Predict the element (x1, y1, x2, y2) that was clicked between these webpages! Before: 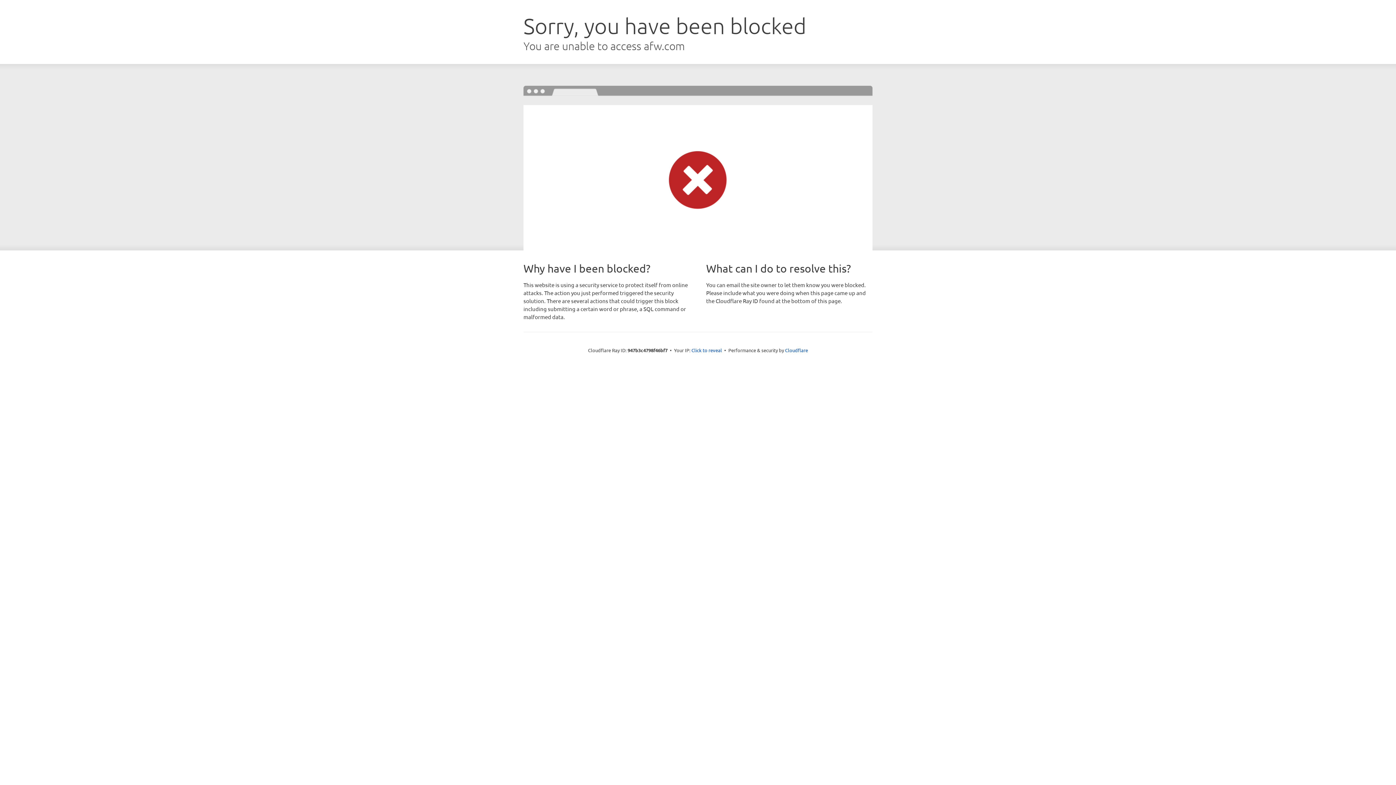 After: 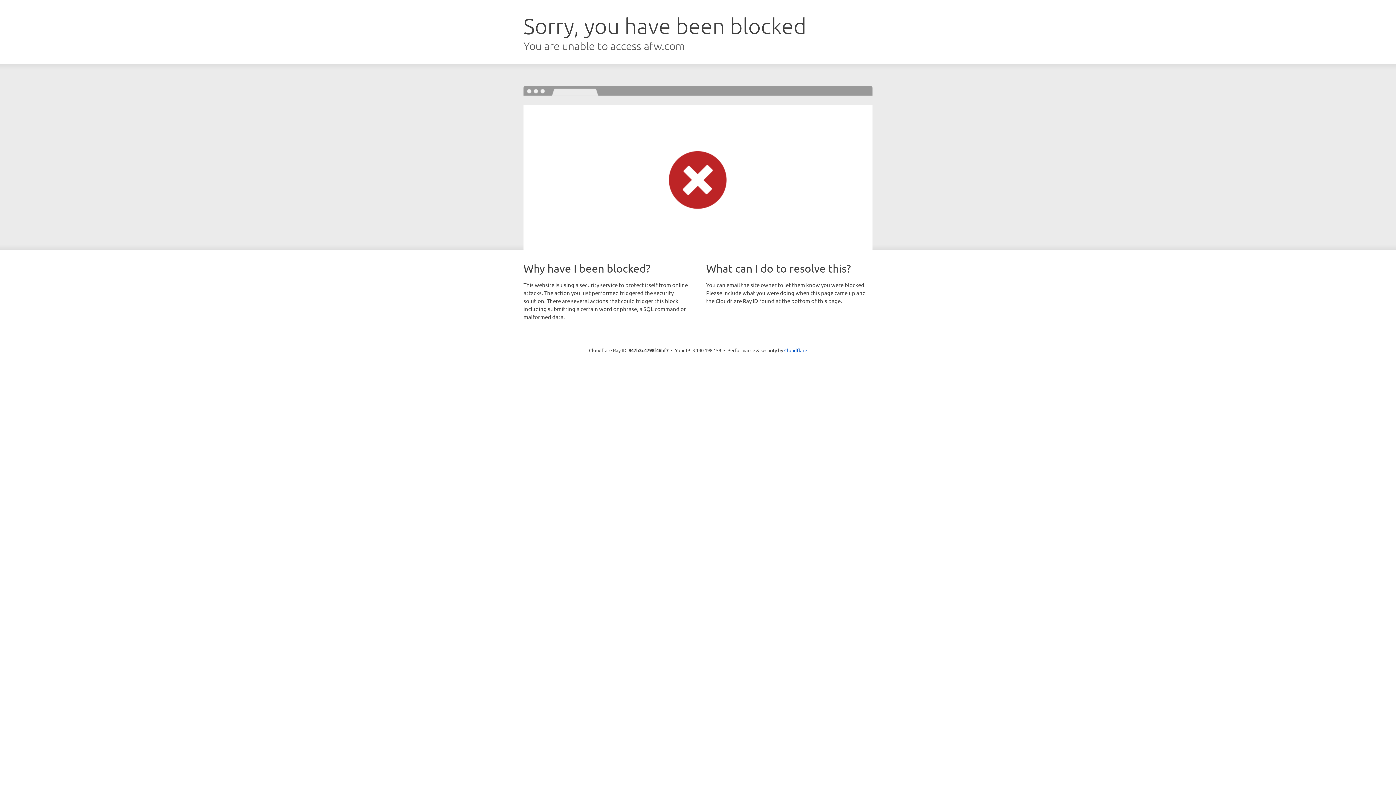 Action: label: Click to reveal bbox: (691, 346, 722, 353)